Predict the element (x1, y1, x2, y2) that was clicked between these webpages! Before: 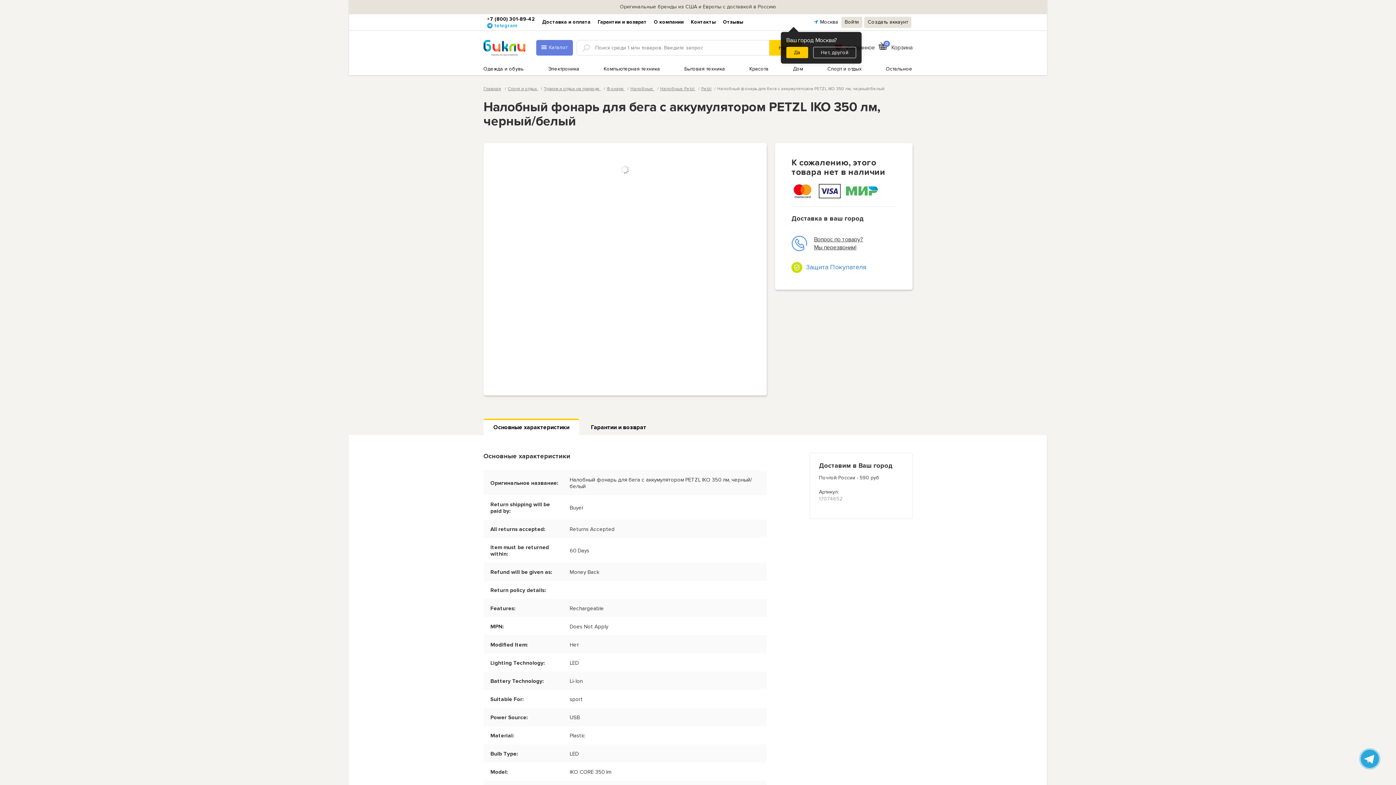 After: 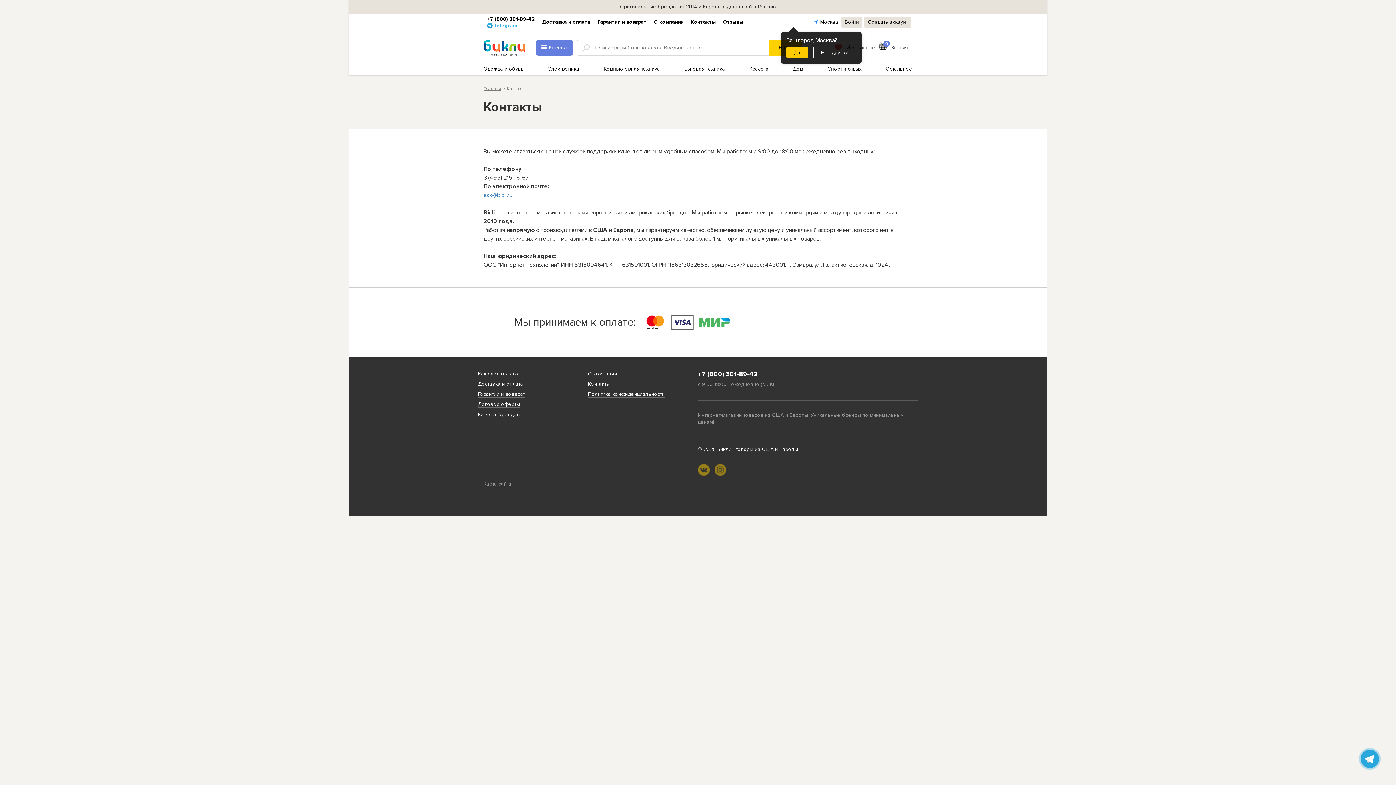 Action: bbox: (687, 14, 719, 30) label: Контакты